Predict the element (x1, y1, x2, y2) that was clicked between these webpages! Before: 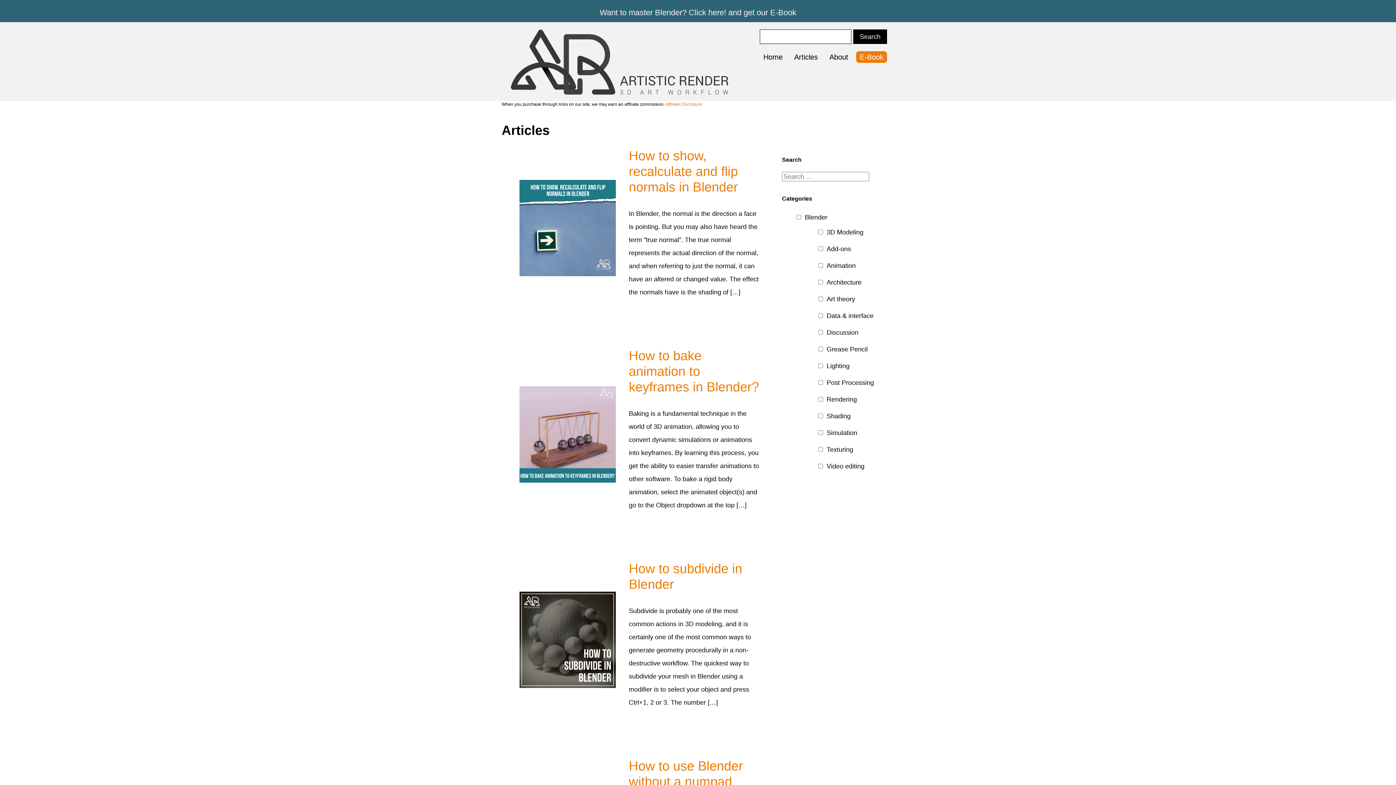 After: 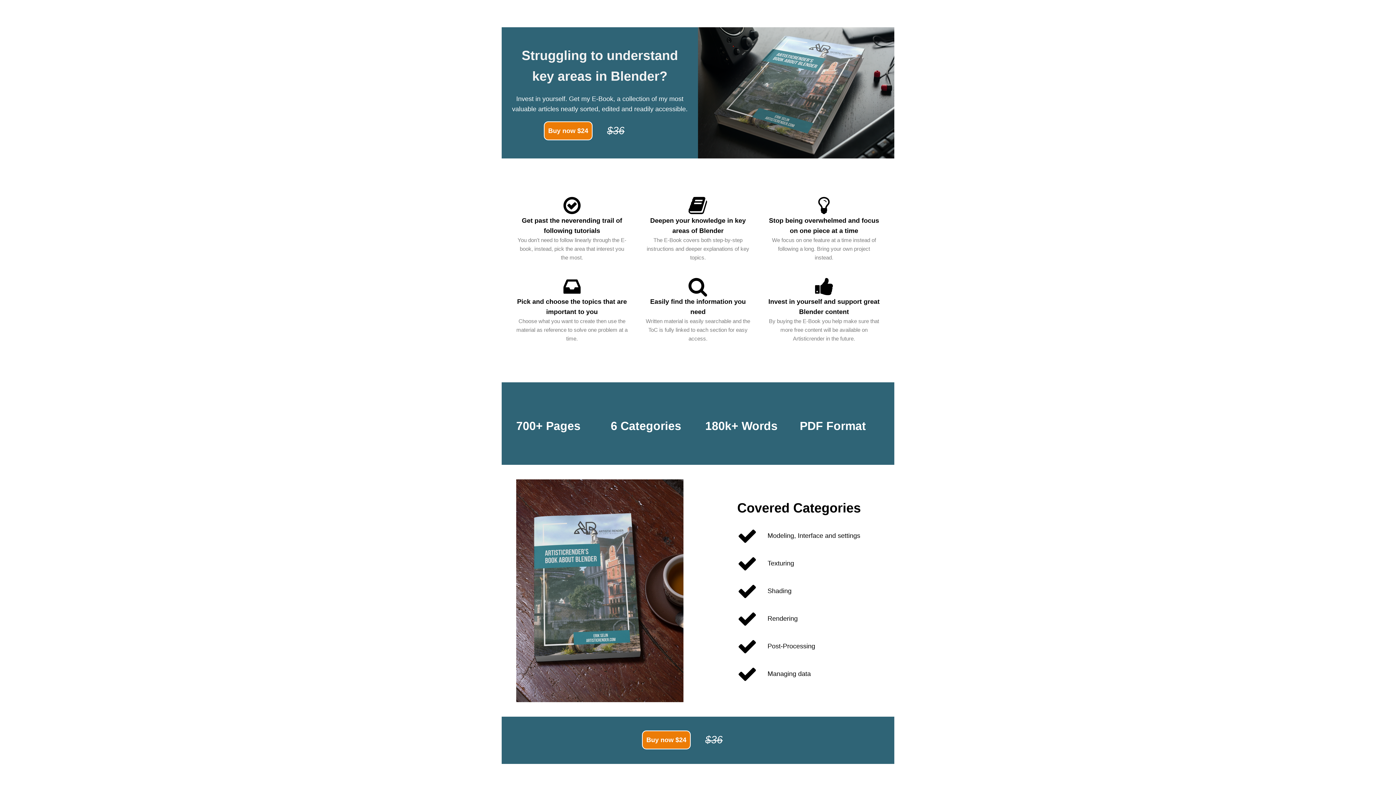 Action: label: Want to master Blender? Click here! and get our E-Book bbox: (599, 6, 796, 18)